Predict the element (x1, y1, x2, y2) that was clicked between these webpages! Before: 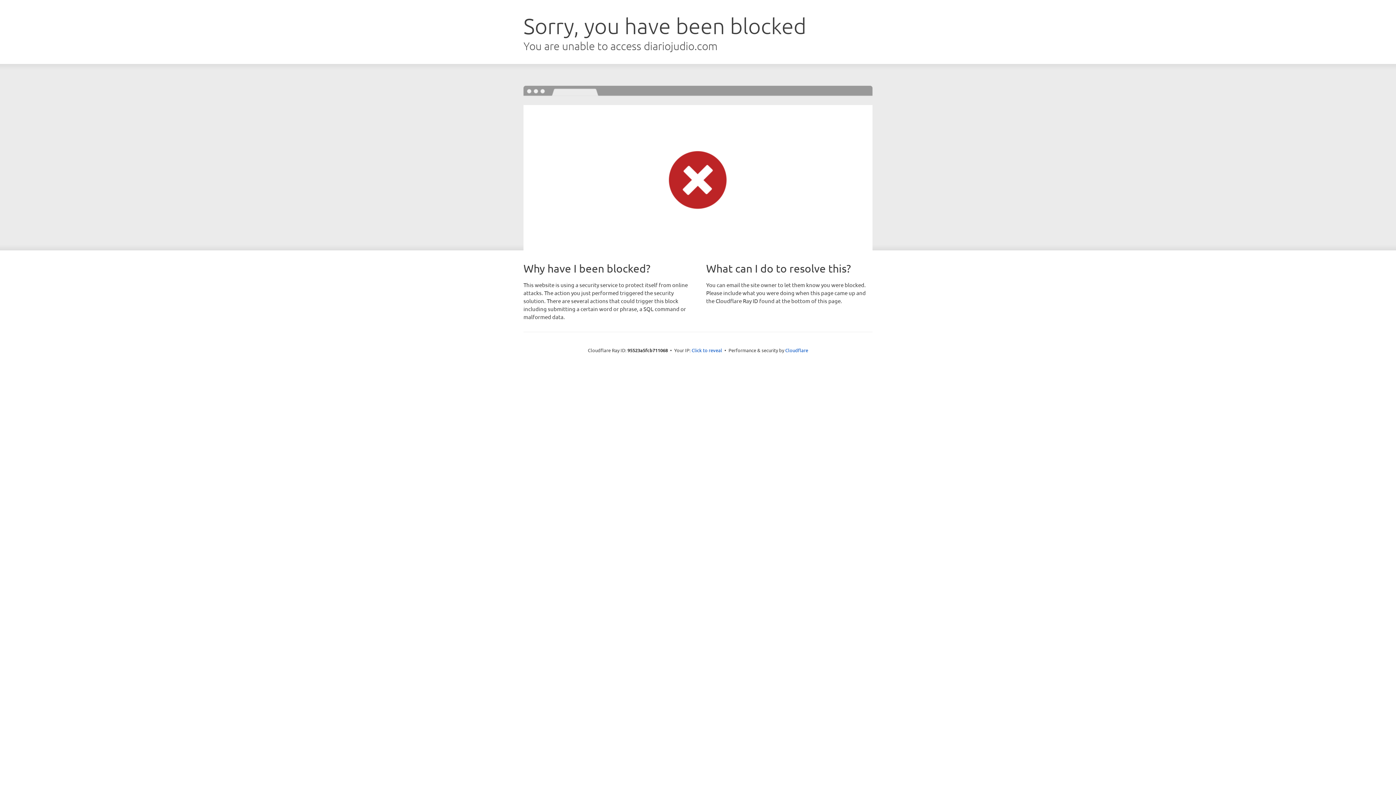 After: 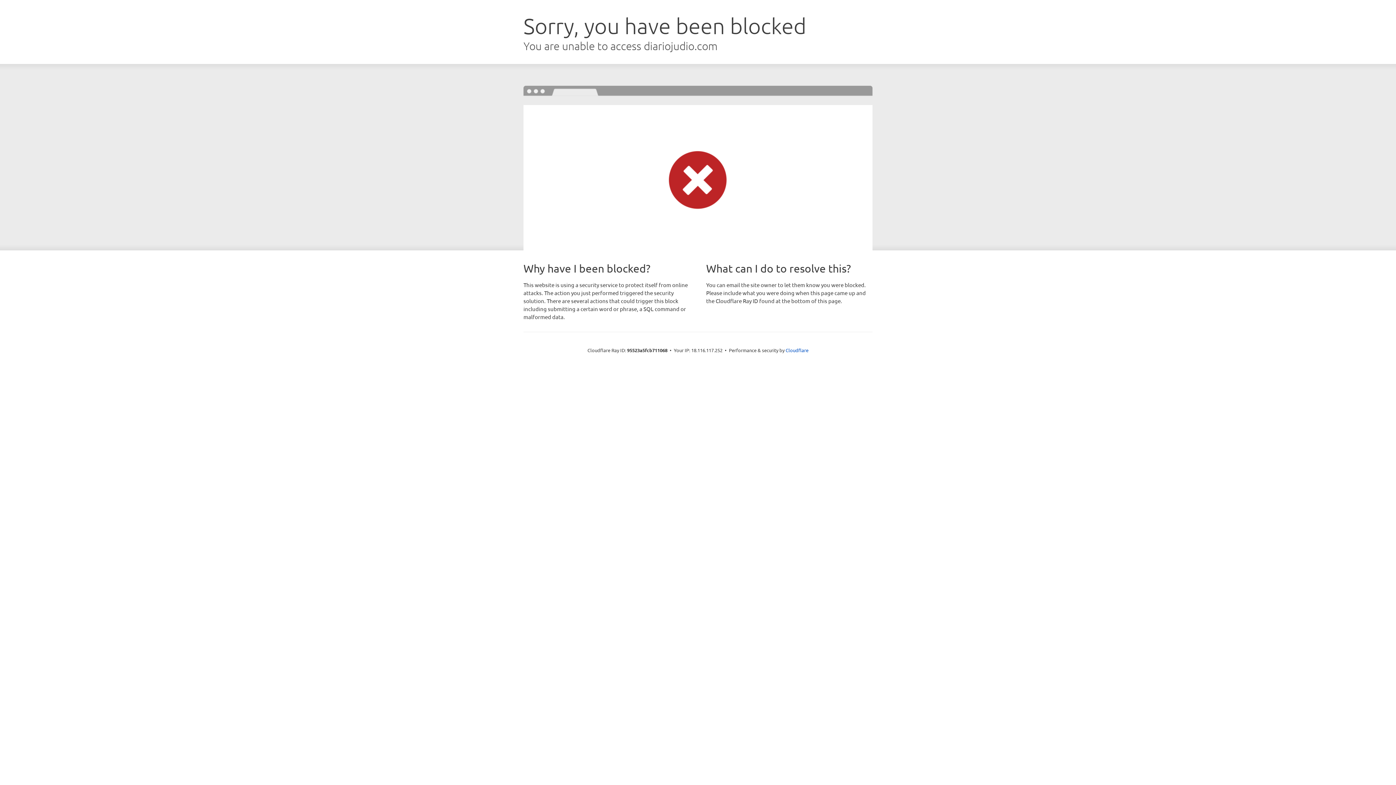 Action: bbox: (691, 346, 722, 353) label: Click to reveal